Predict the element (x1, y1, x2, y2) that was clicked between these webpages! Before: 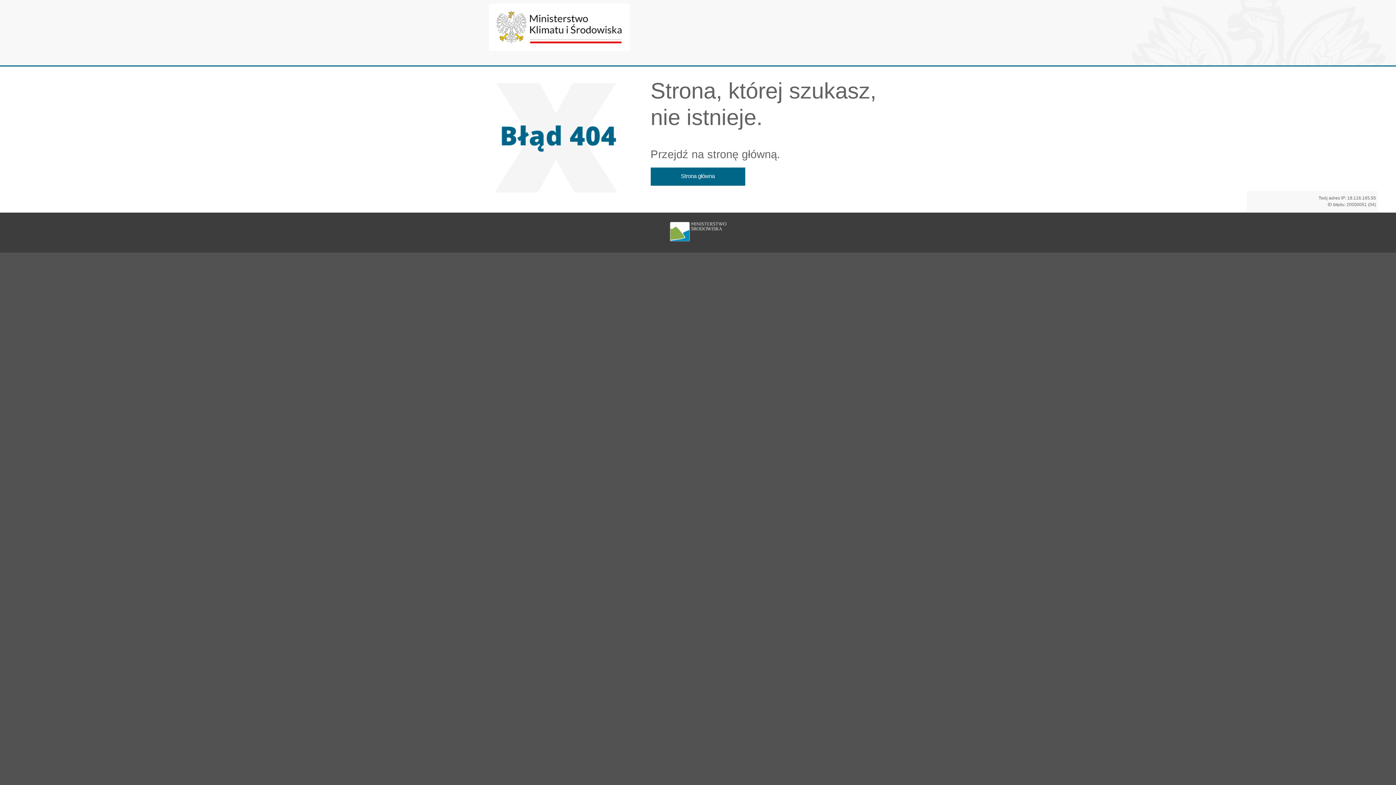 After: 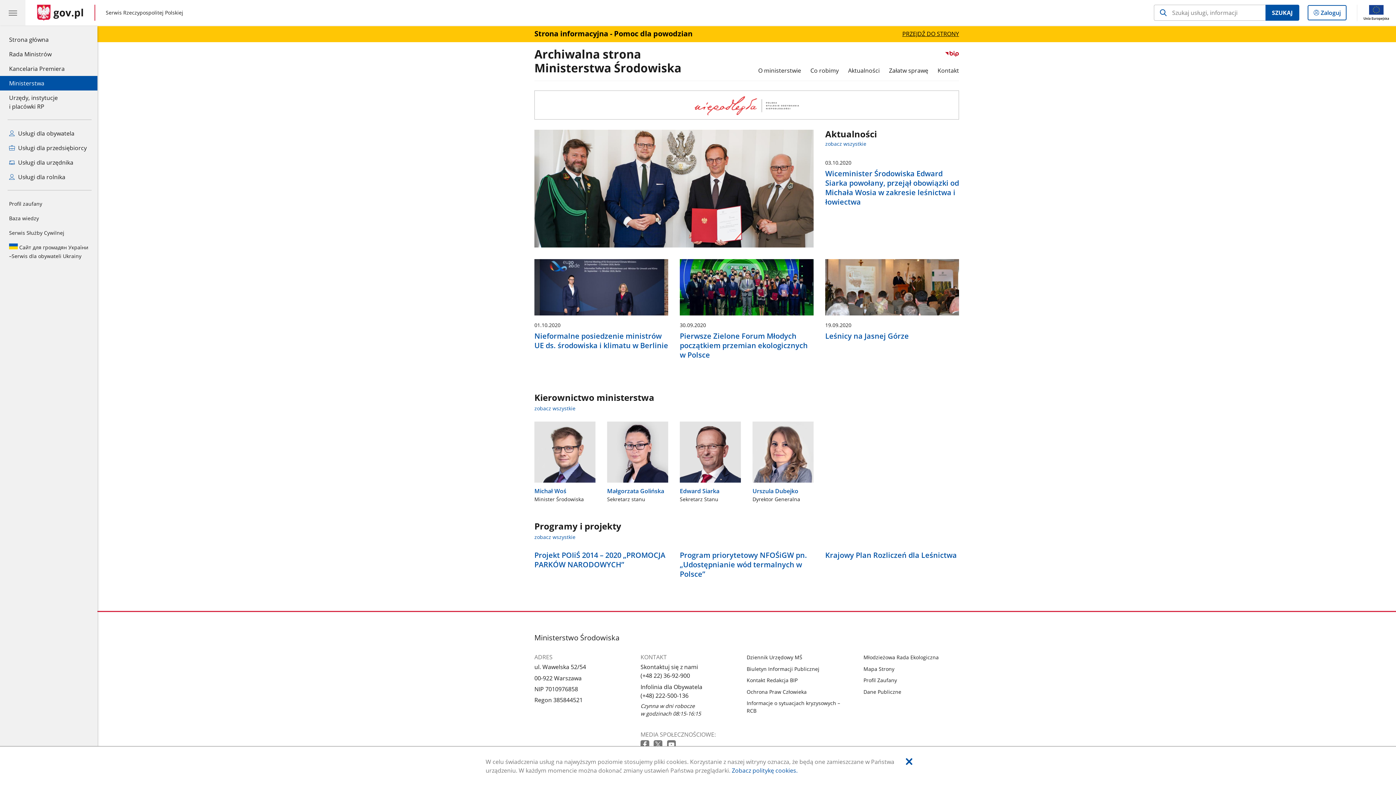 Action: bbox: (650, 167, 745, 185) label: Strona główna